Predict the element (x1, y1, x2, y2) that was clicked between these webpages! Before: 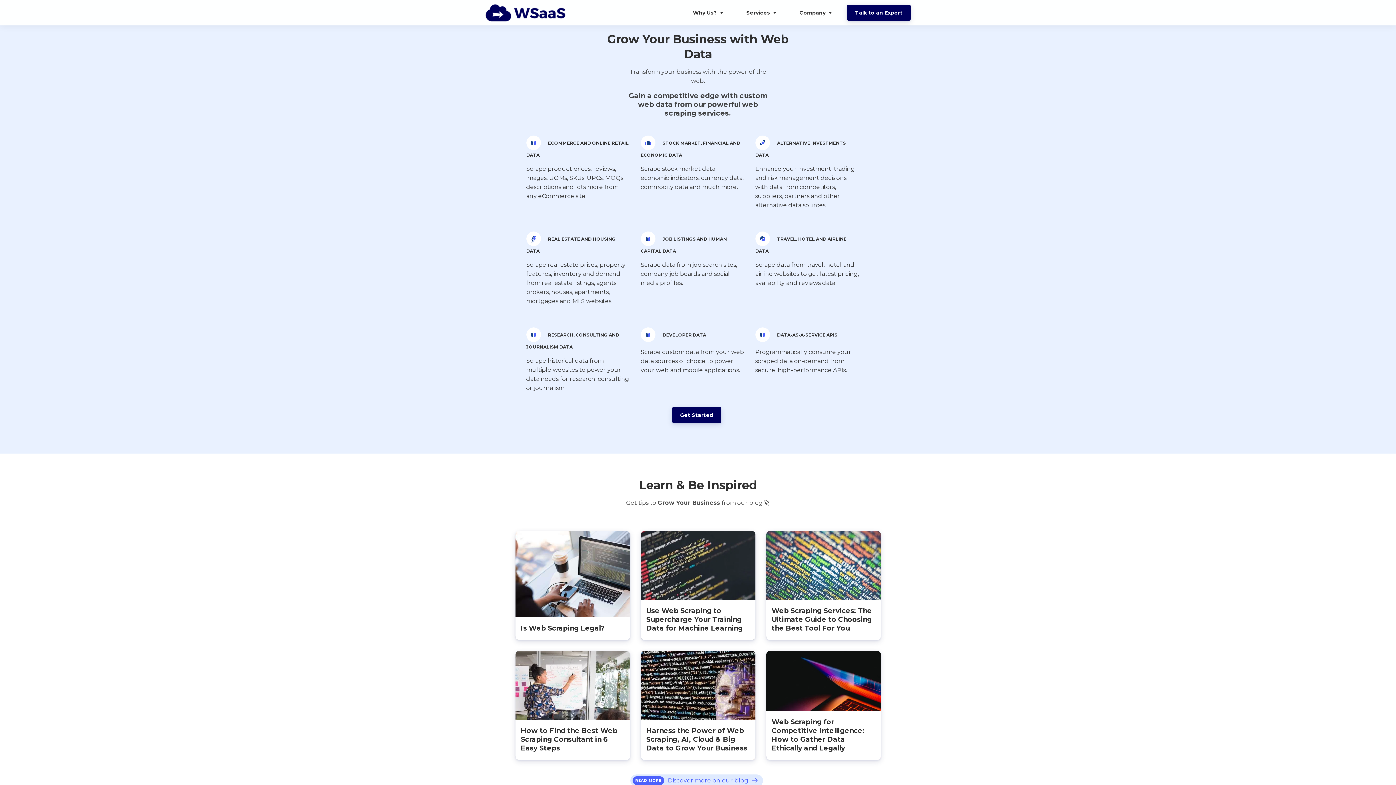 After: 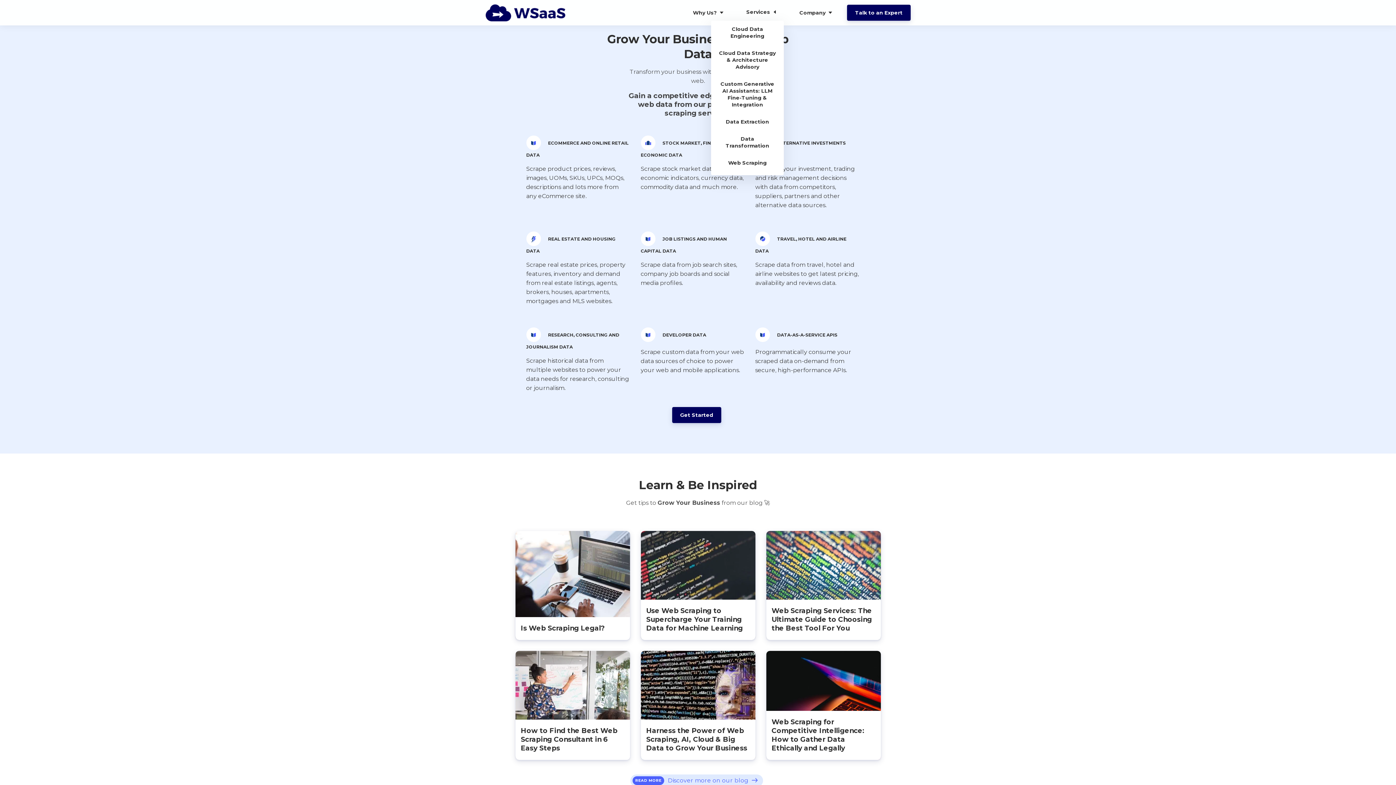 Action: label: Services  bbox: (738, 4, 784, 20)